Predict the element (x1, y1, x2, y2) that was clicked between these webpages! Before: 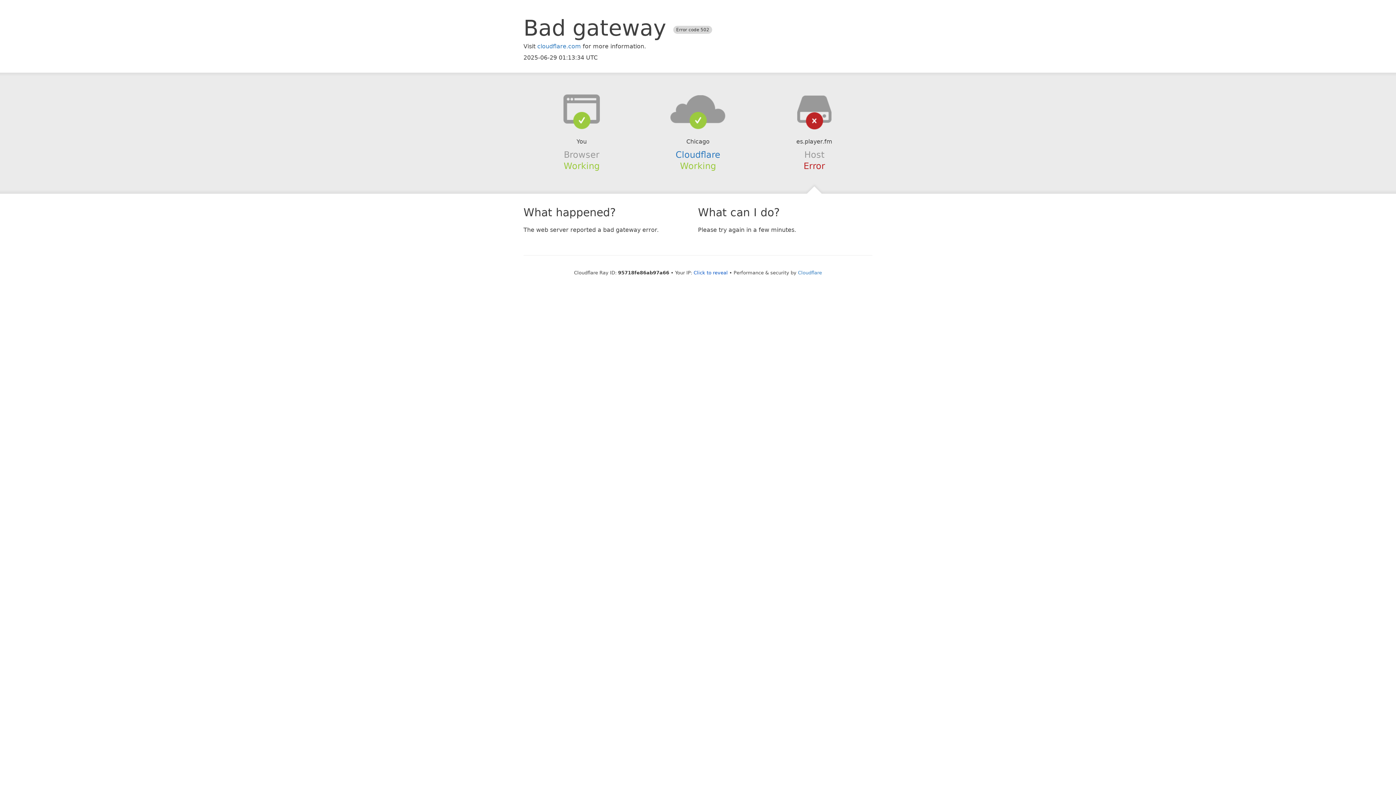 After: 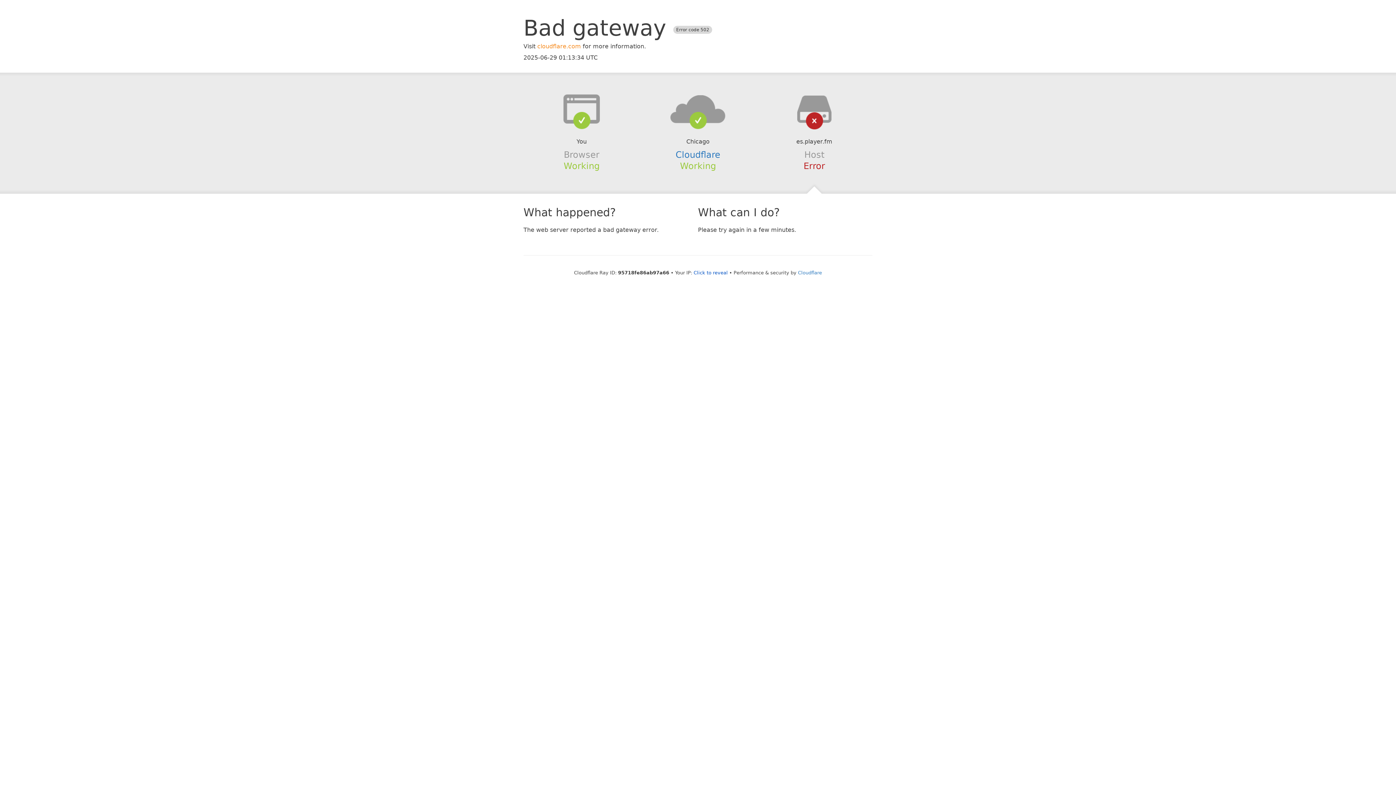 Action: label: cloudflare.com bbox: (537, 42, 581, 49)